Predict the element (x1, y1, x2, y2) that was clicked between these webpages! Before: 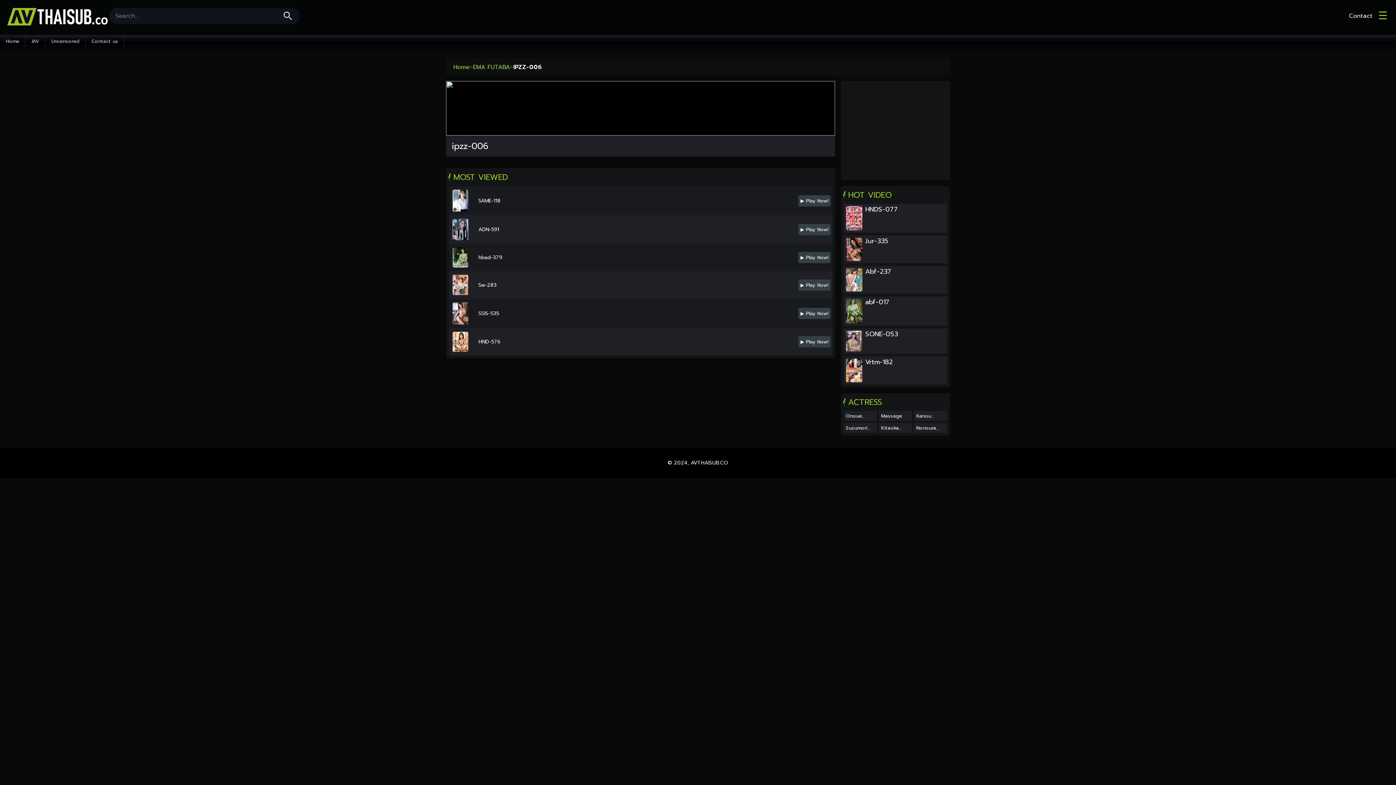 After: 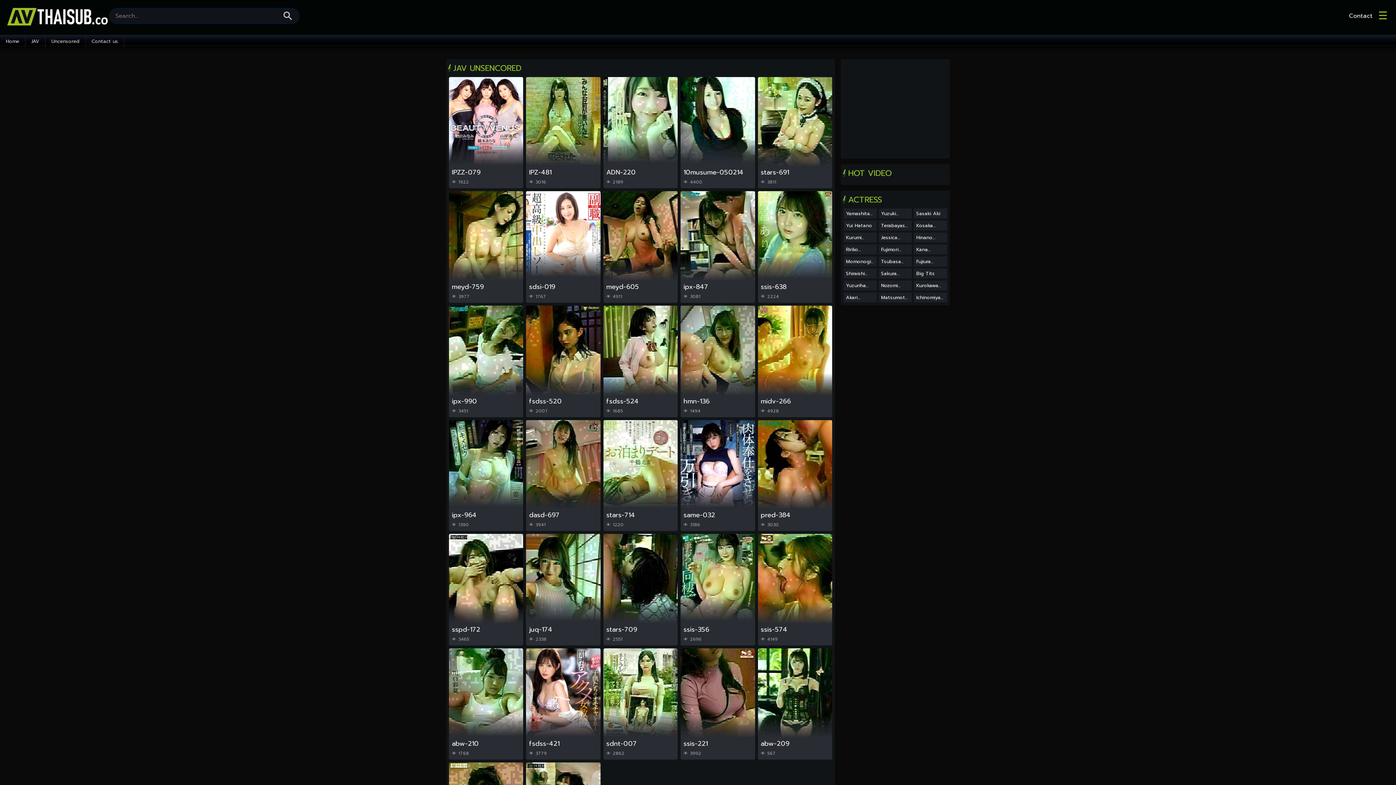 Action: bbox: (45, 34, 85, 47) label: Uncensored